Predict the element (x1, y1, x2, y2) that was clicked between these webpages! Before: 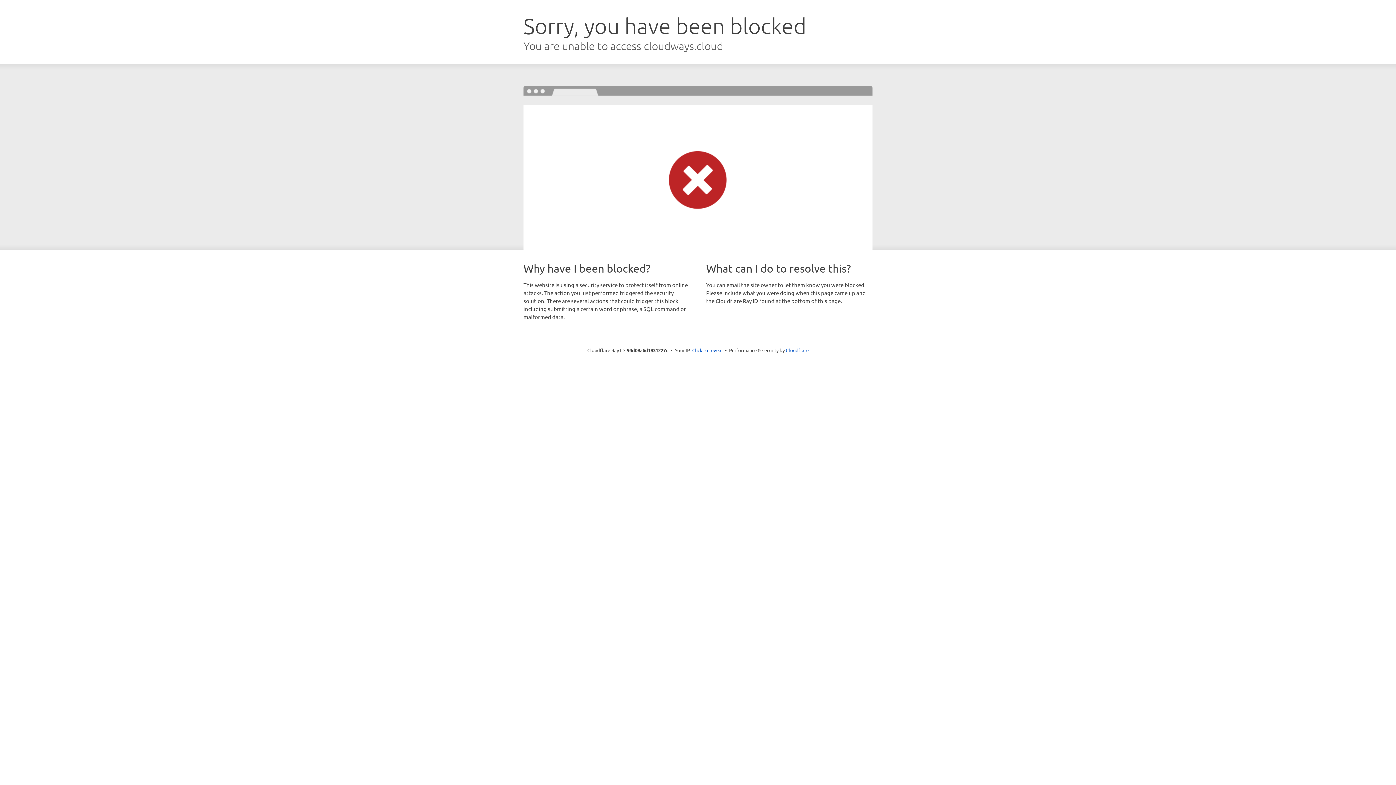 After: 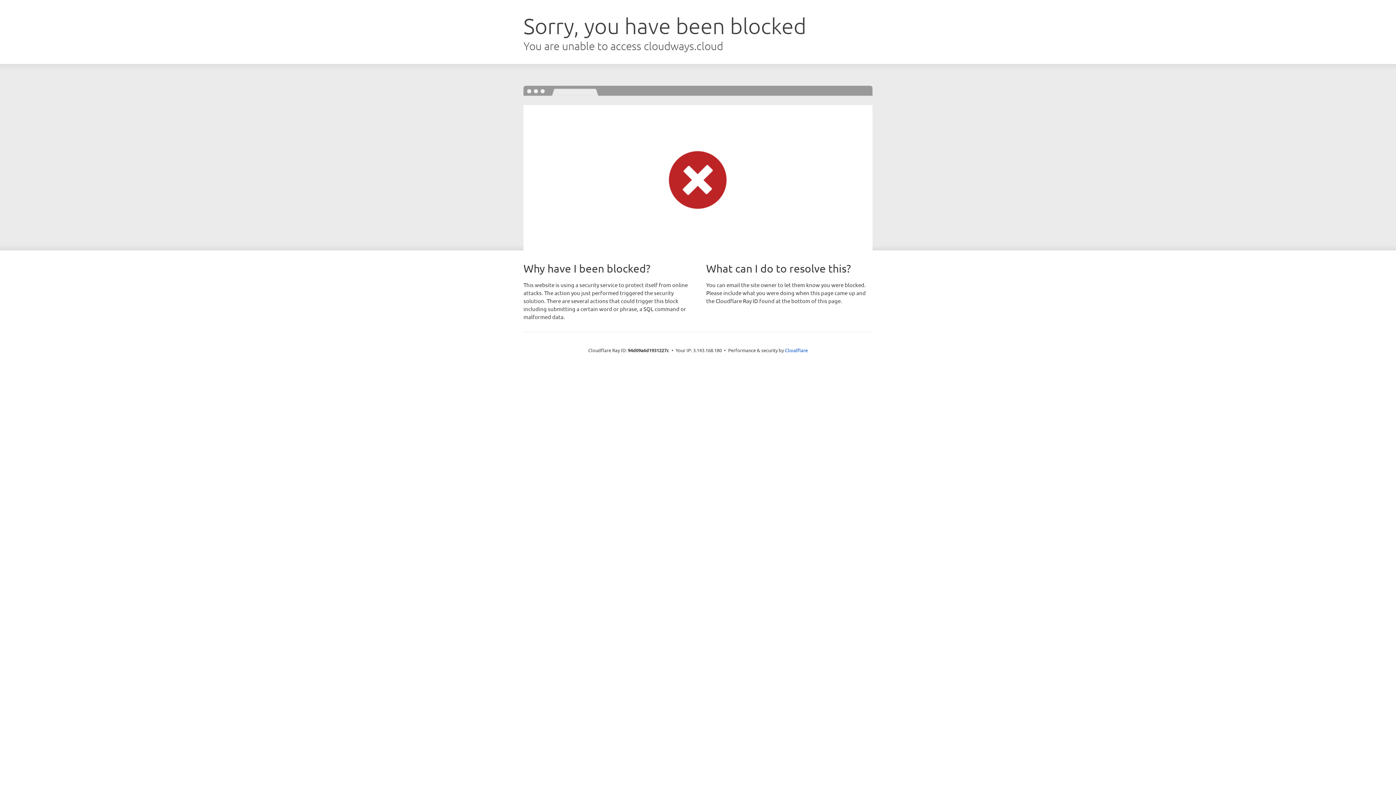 Action: bbox: (692, 346, 722, 353) label: Click to reveal